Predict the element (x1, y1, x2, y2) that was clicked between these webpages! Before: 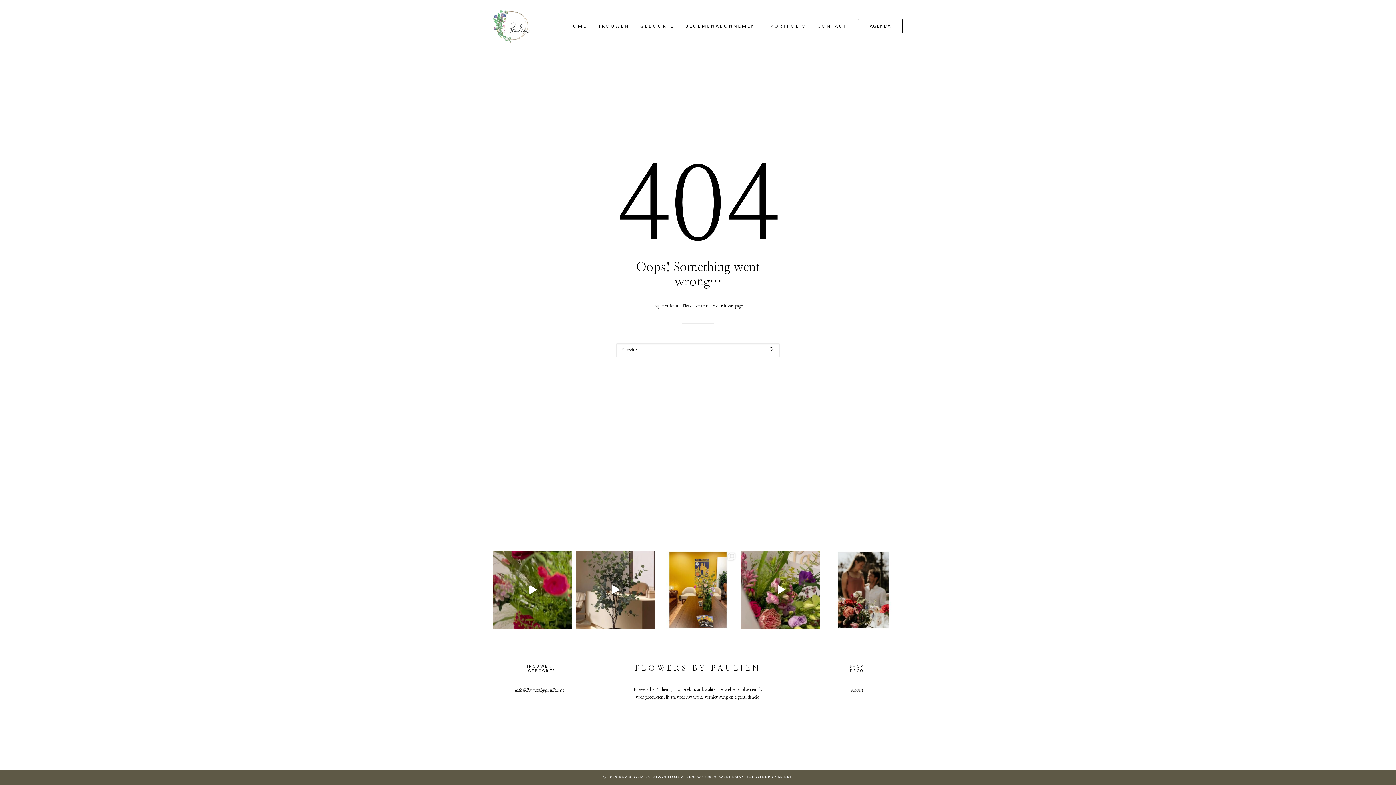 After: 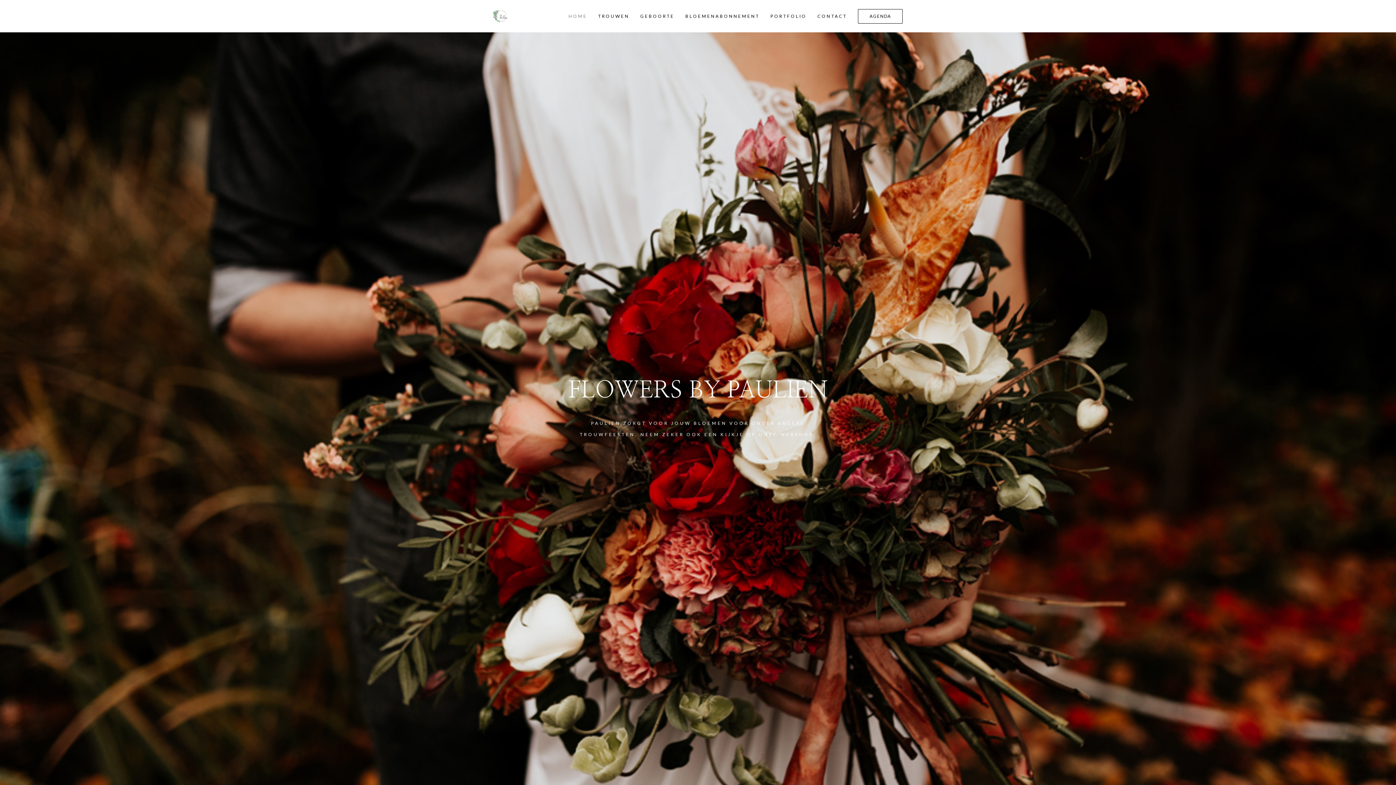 Action: label: home page bbox: (724, 304, 742, 308)